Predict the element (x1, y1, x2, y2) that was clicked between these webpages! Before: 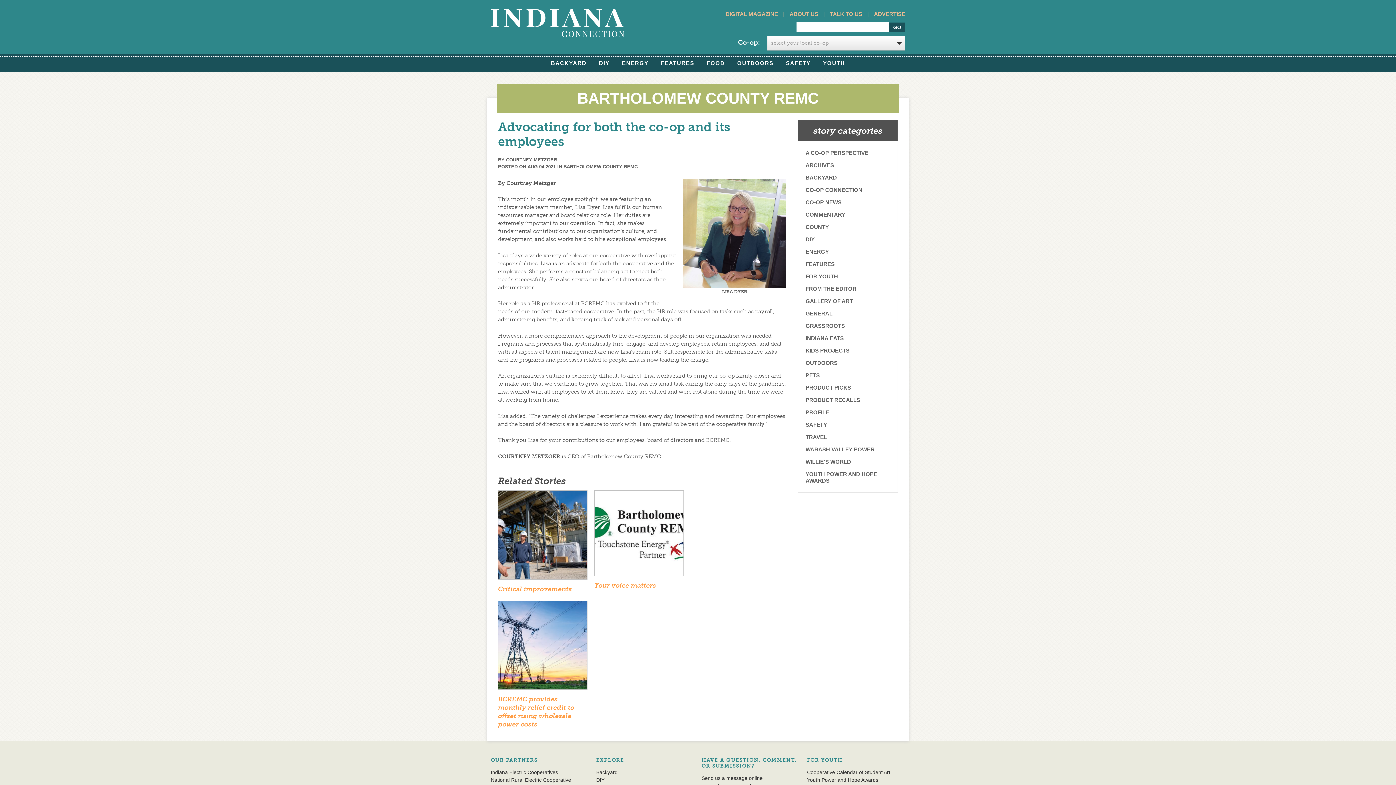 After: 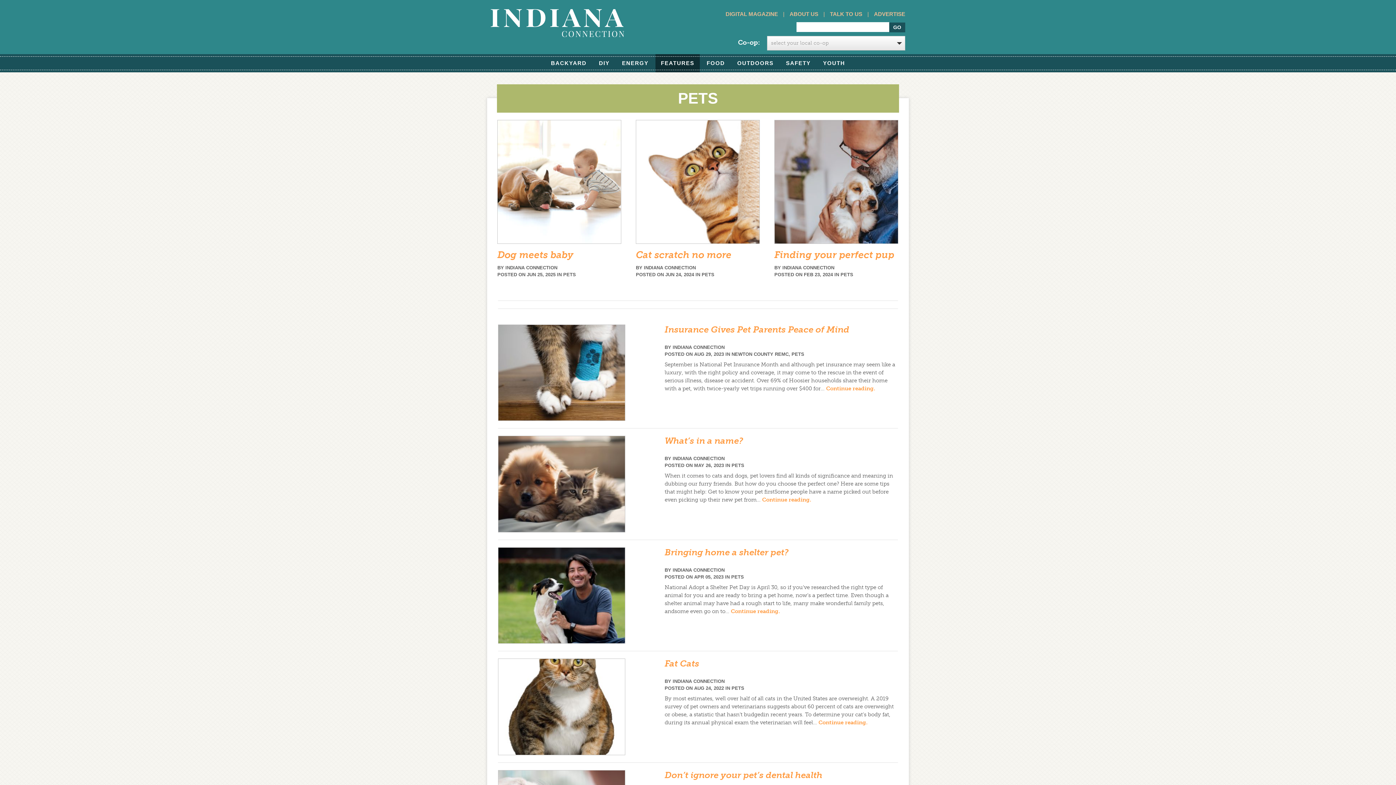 Action: bbox: (798, 369, 897, 381) label: PETS